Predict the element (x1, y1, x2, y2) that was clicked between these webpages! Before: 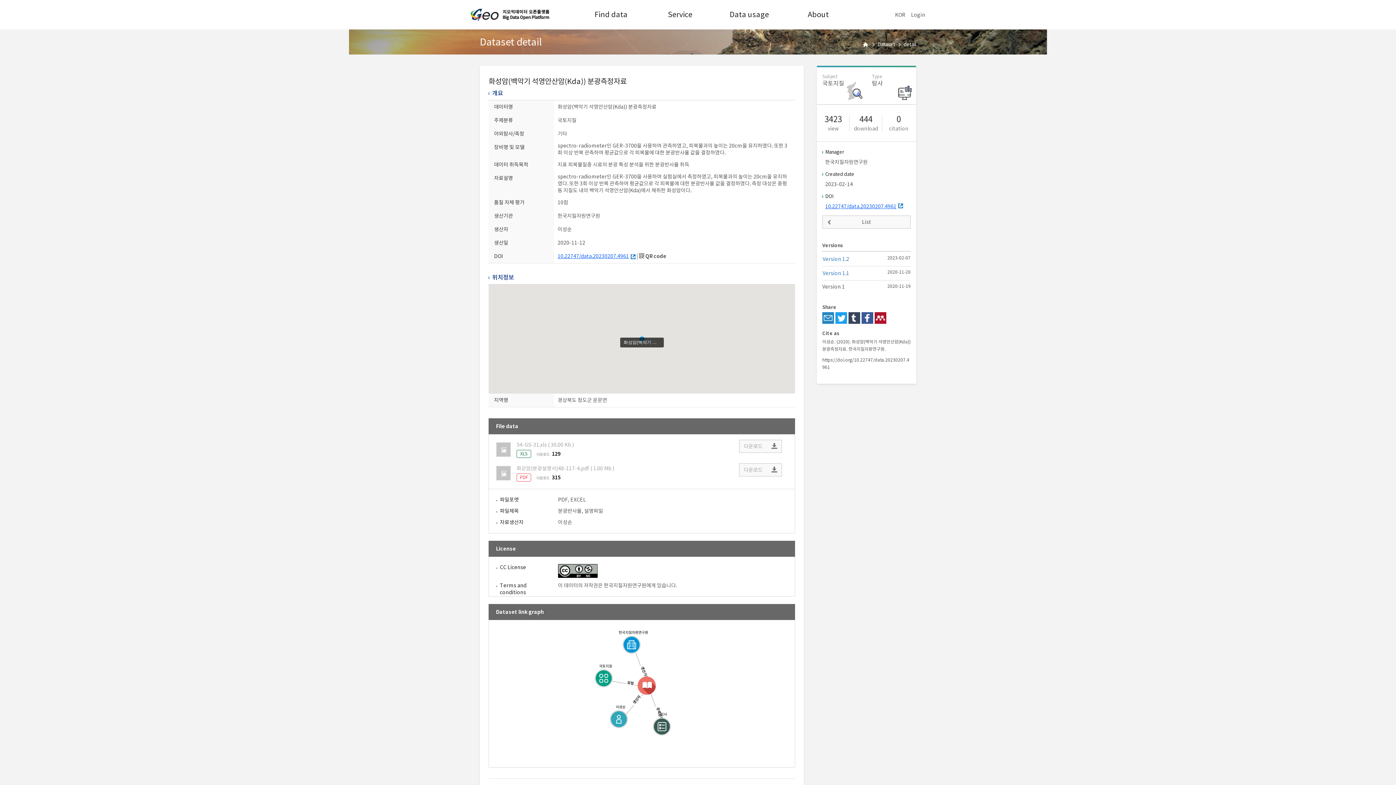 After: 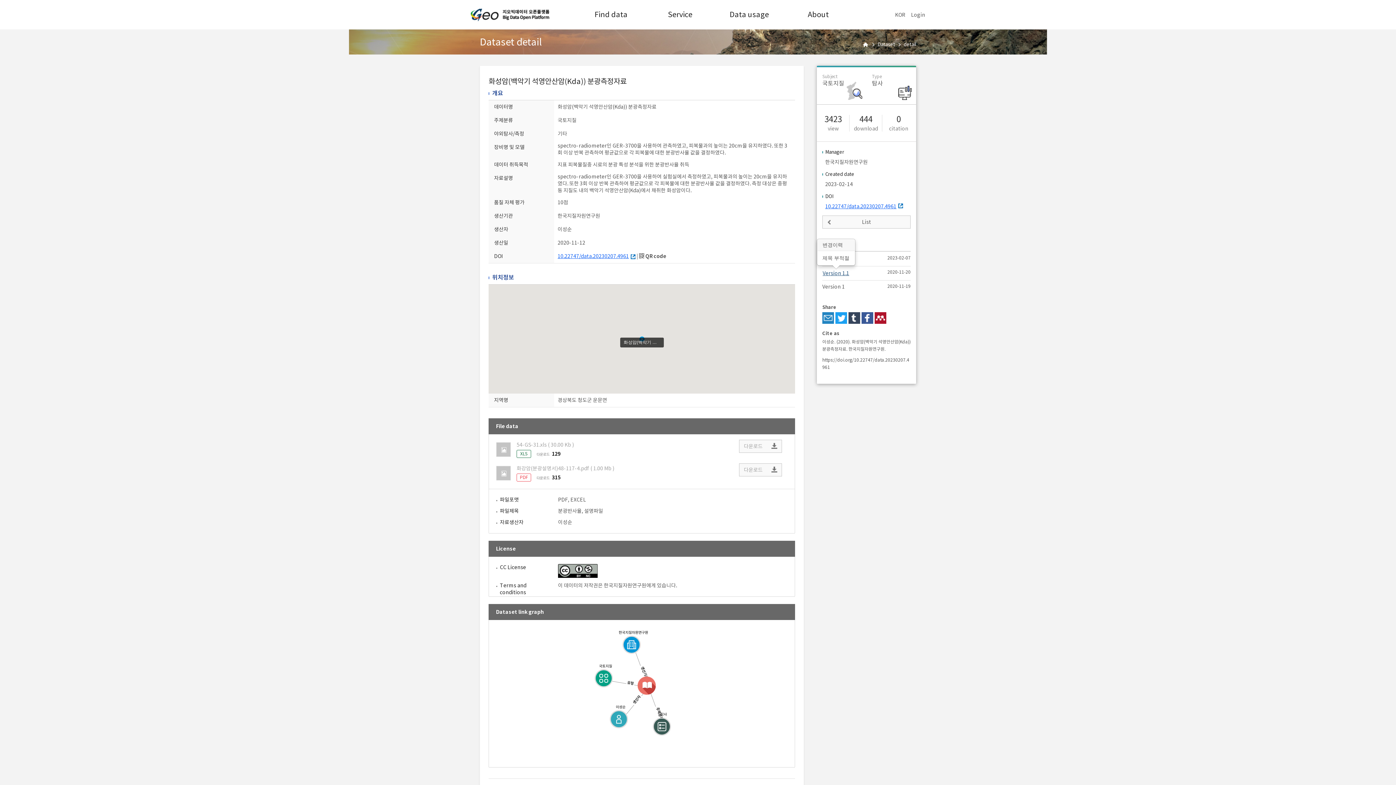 Action: label: Version 1.1 bbox: (822, 269, 849, 277)